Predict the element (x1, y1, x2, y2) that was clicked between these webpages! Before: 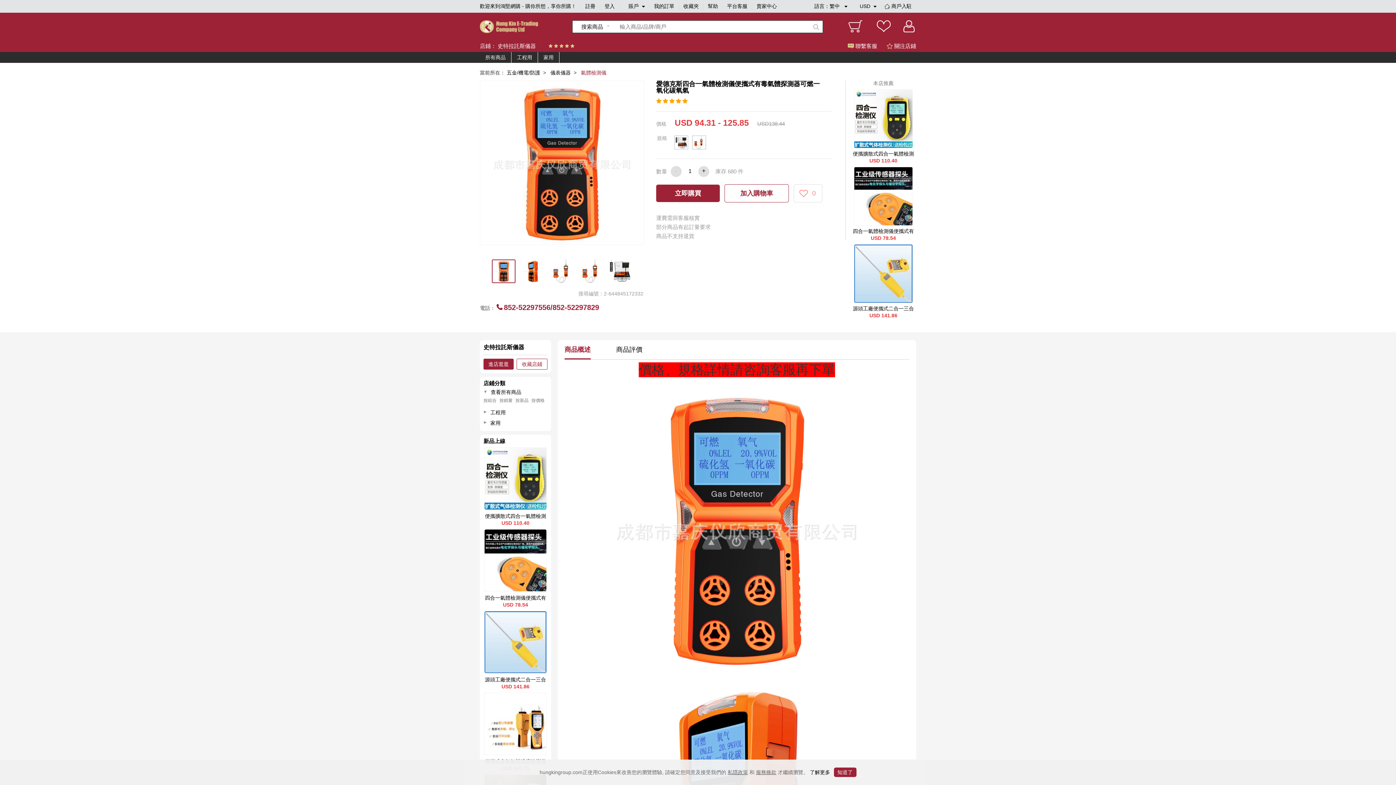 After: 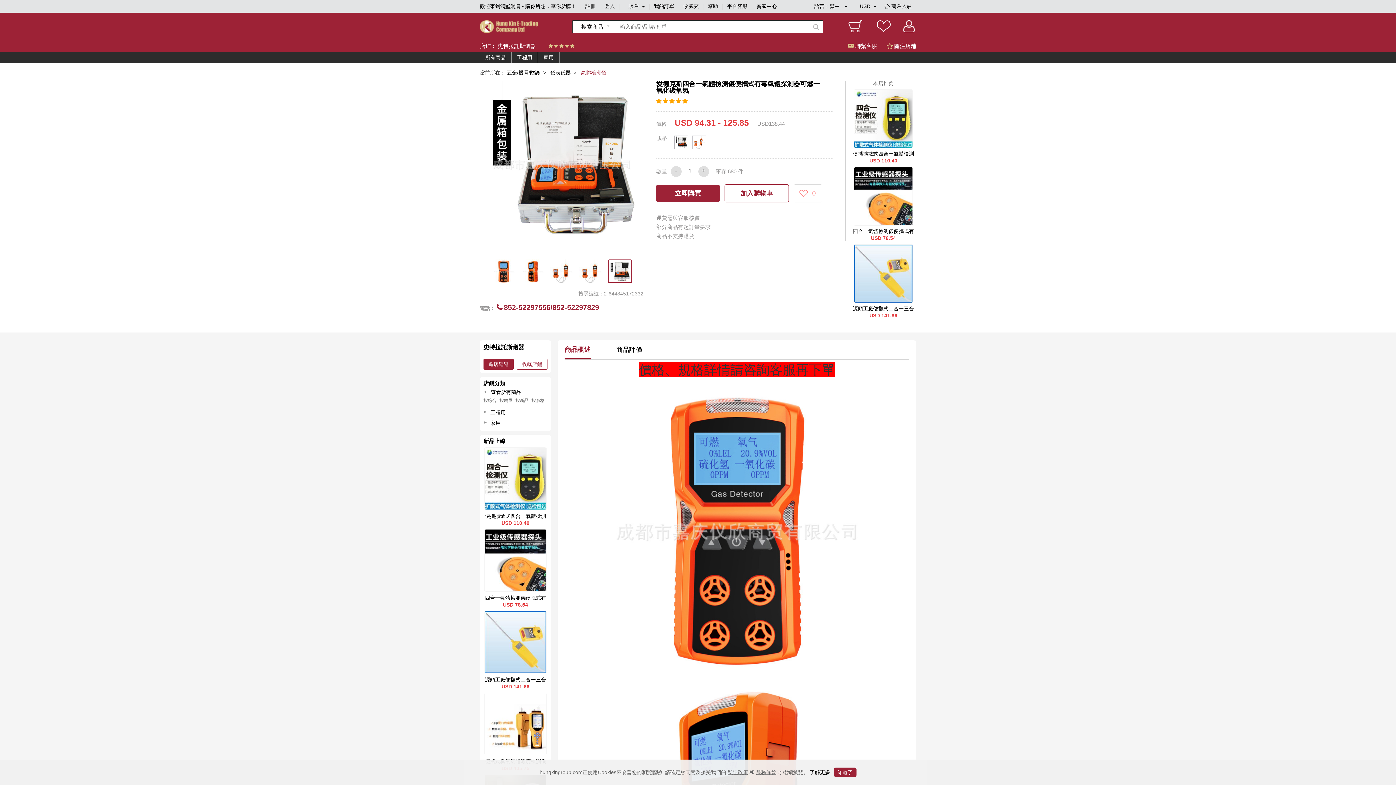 Action: bbox: (608, 259, 631, 283)